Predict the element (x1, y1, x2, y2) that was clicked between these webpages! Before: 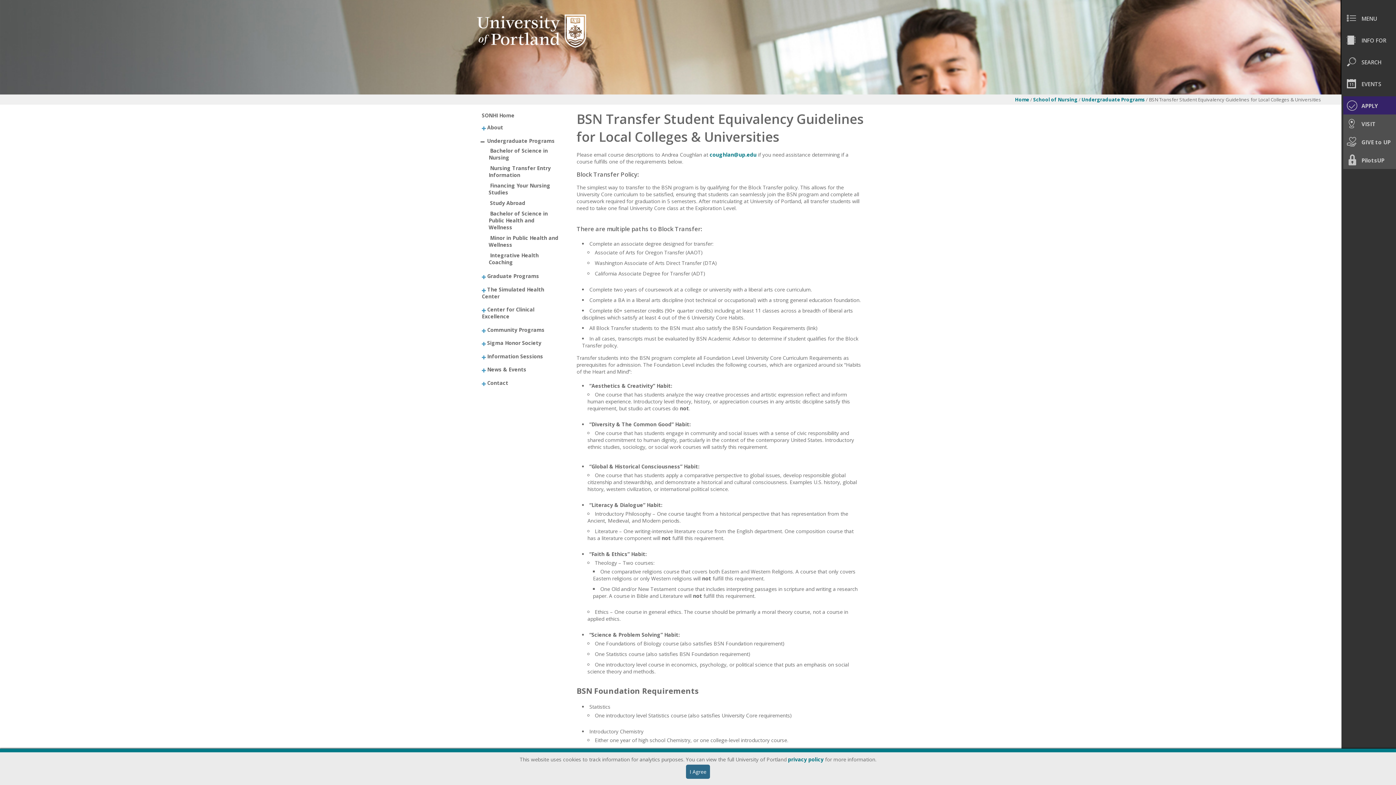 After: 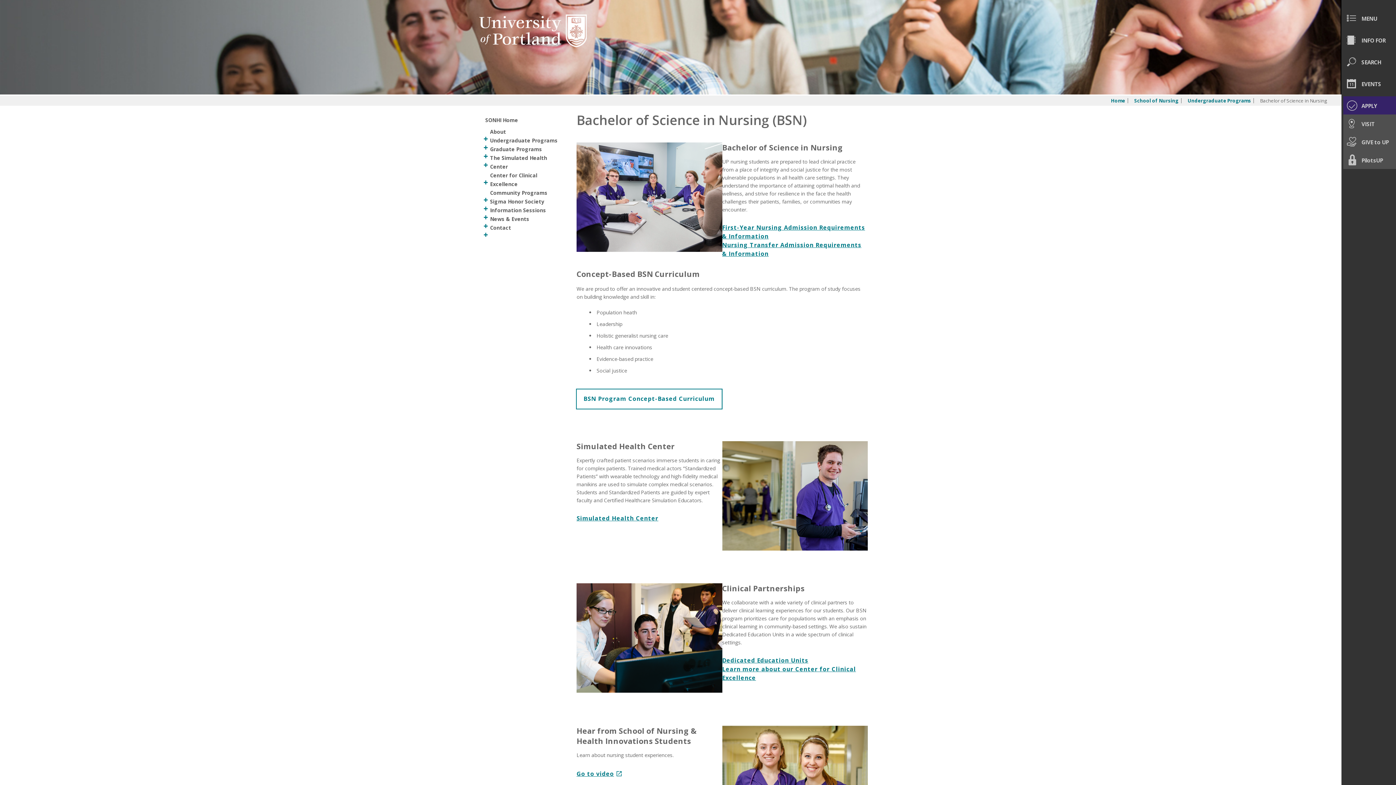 Action: bbox: (488, 146, 548, 161) label: Bachelor of Science in Nursing